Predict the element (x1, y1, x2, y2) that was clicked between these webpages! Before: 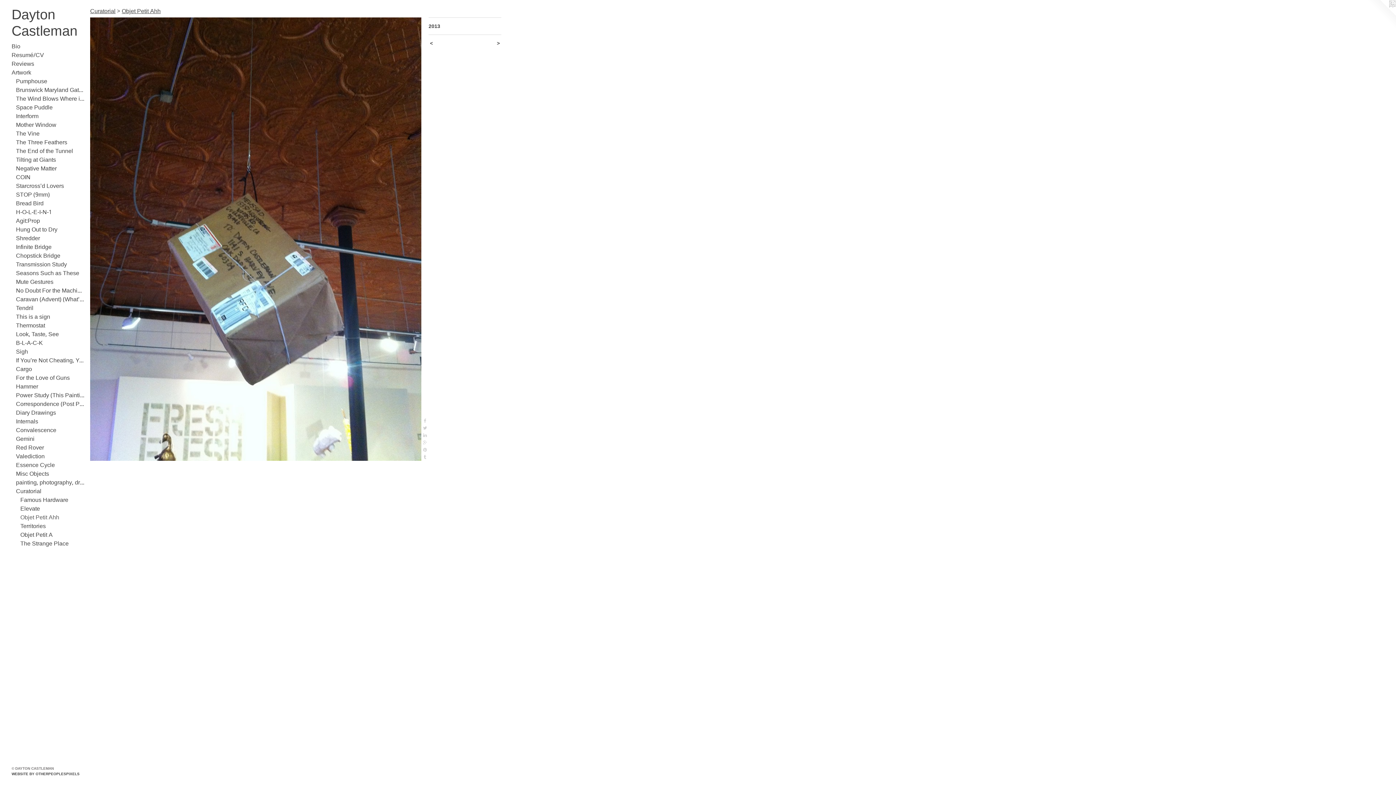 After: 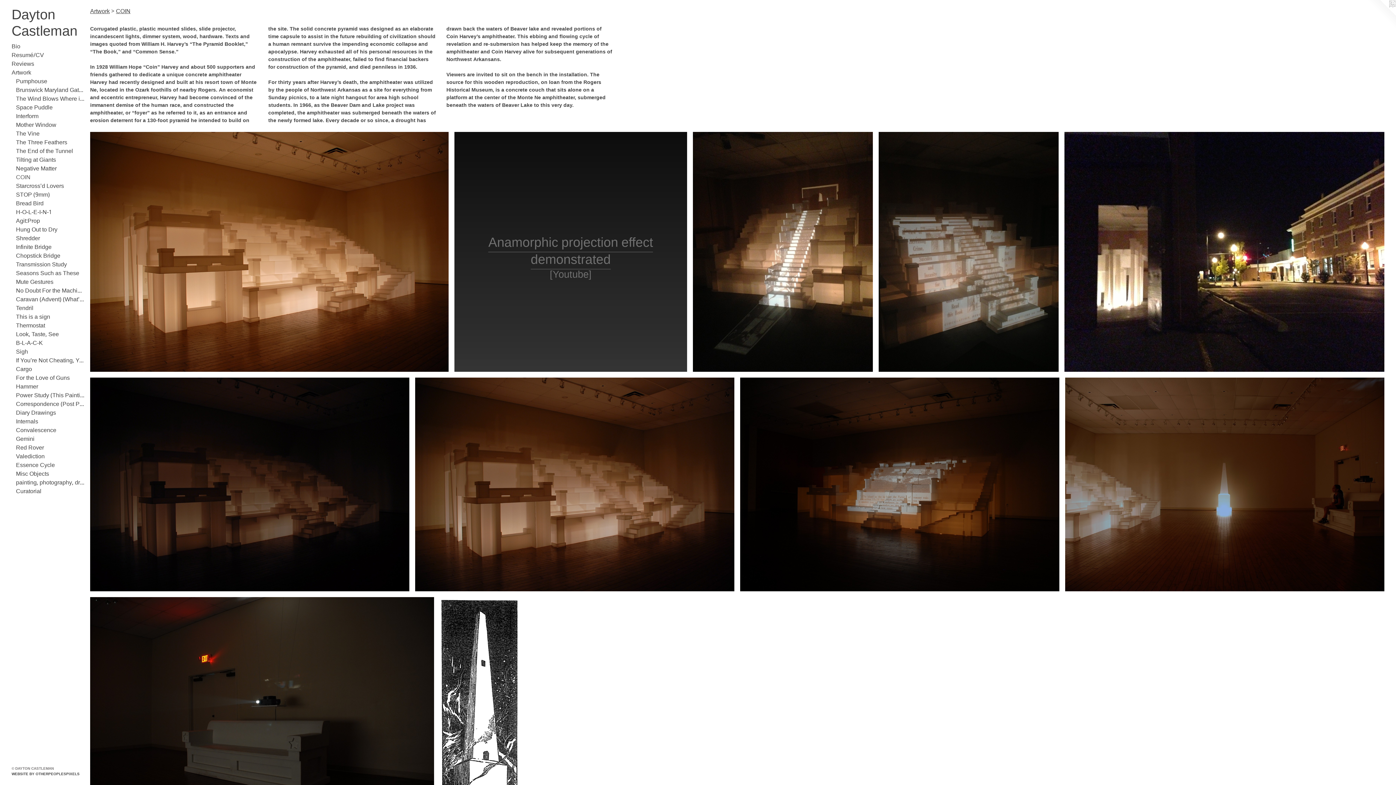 Action: label: COIN bbox: (16, 173, 84, 182)